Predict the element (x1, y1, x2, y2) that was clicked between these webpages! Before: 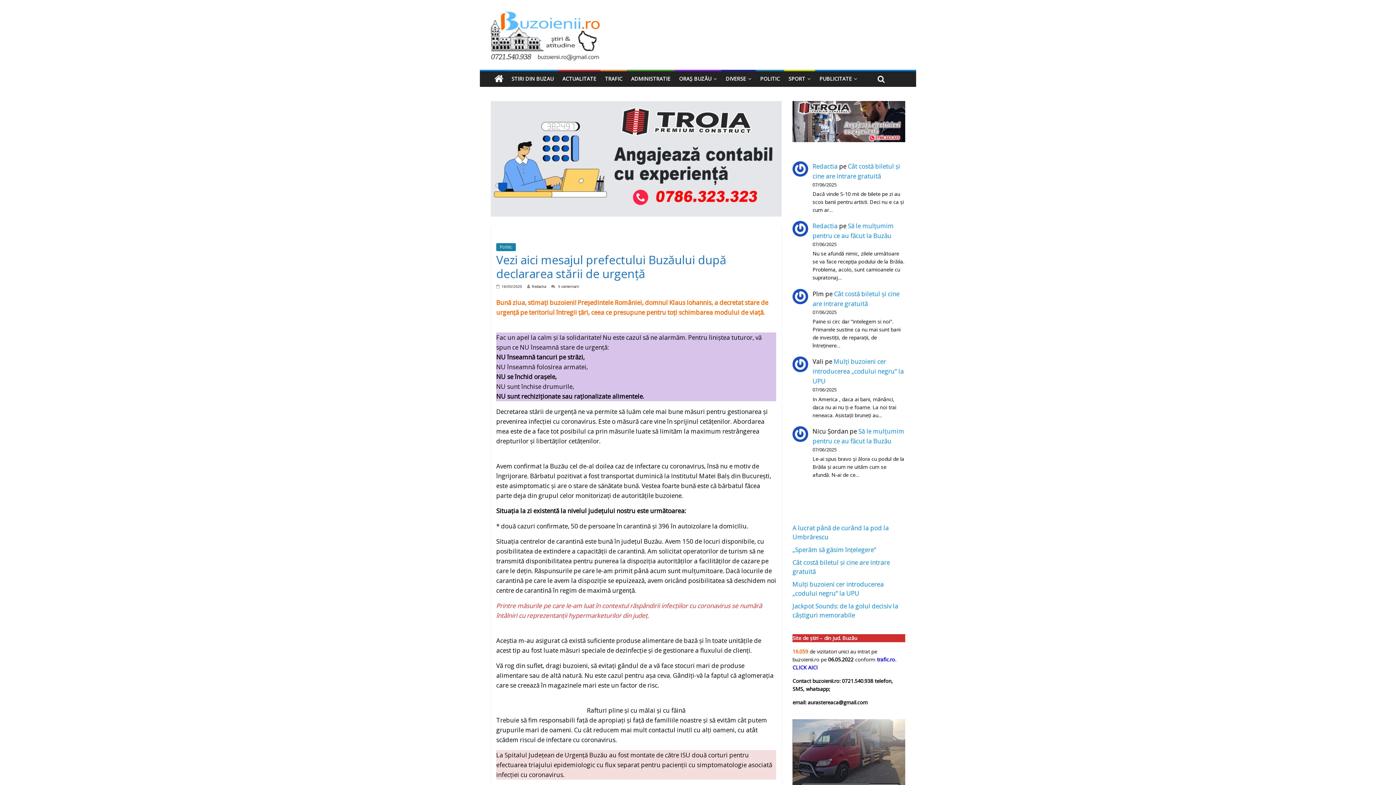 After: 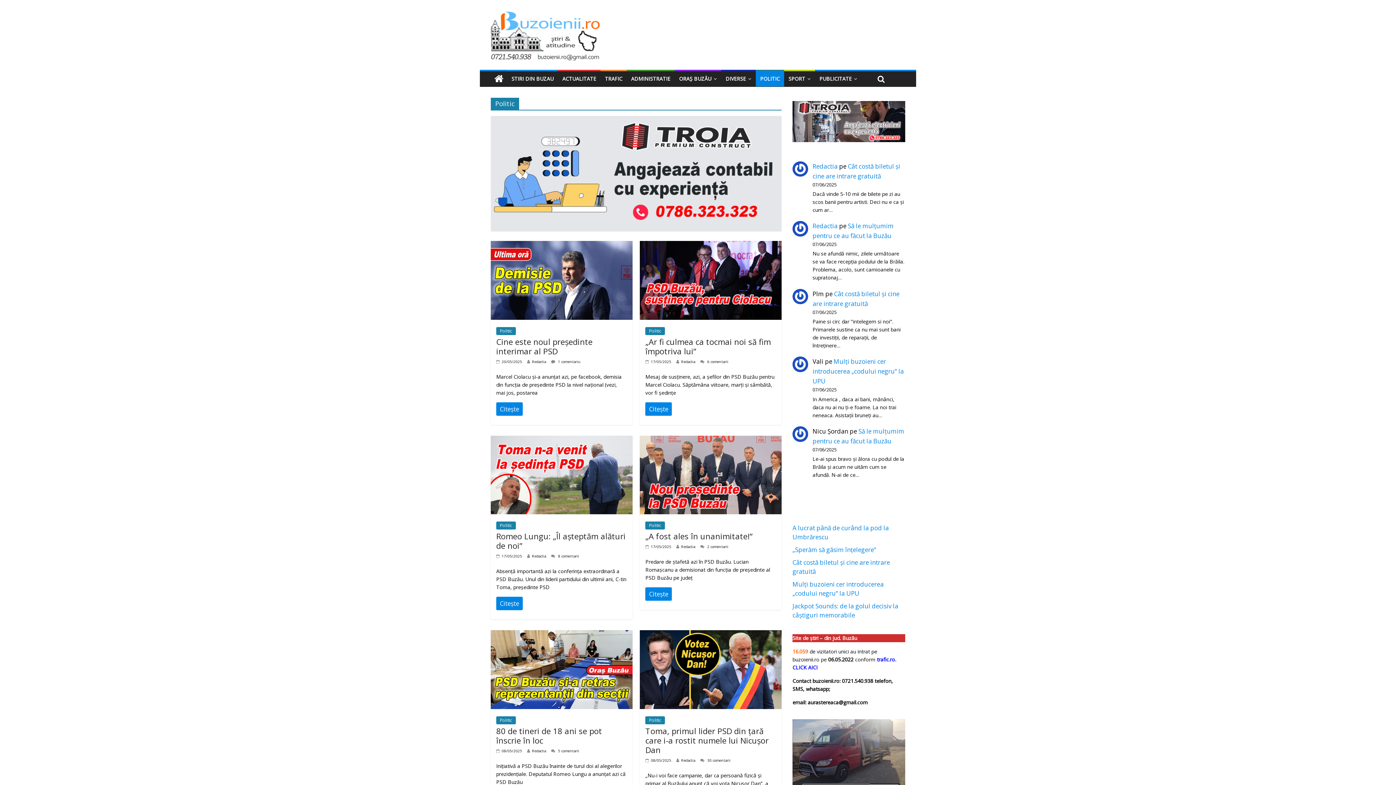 Action: bbox: (496, 243, 516, 251) label: Politic